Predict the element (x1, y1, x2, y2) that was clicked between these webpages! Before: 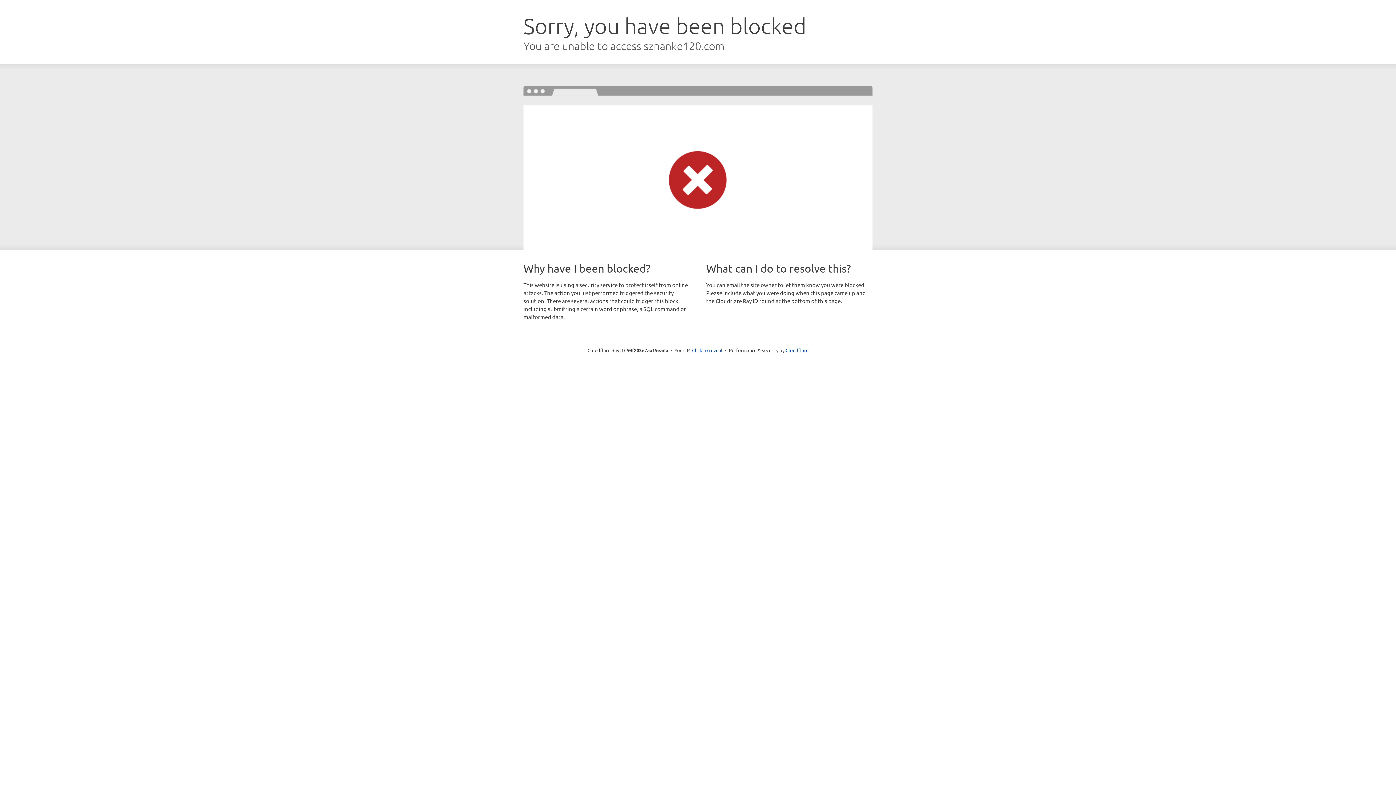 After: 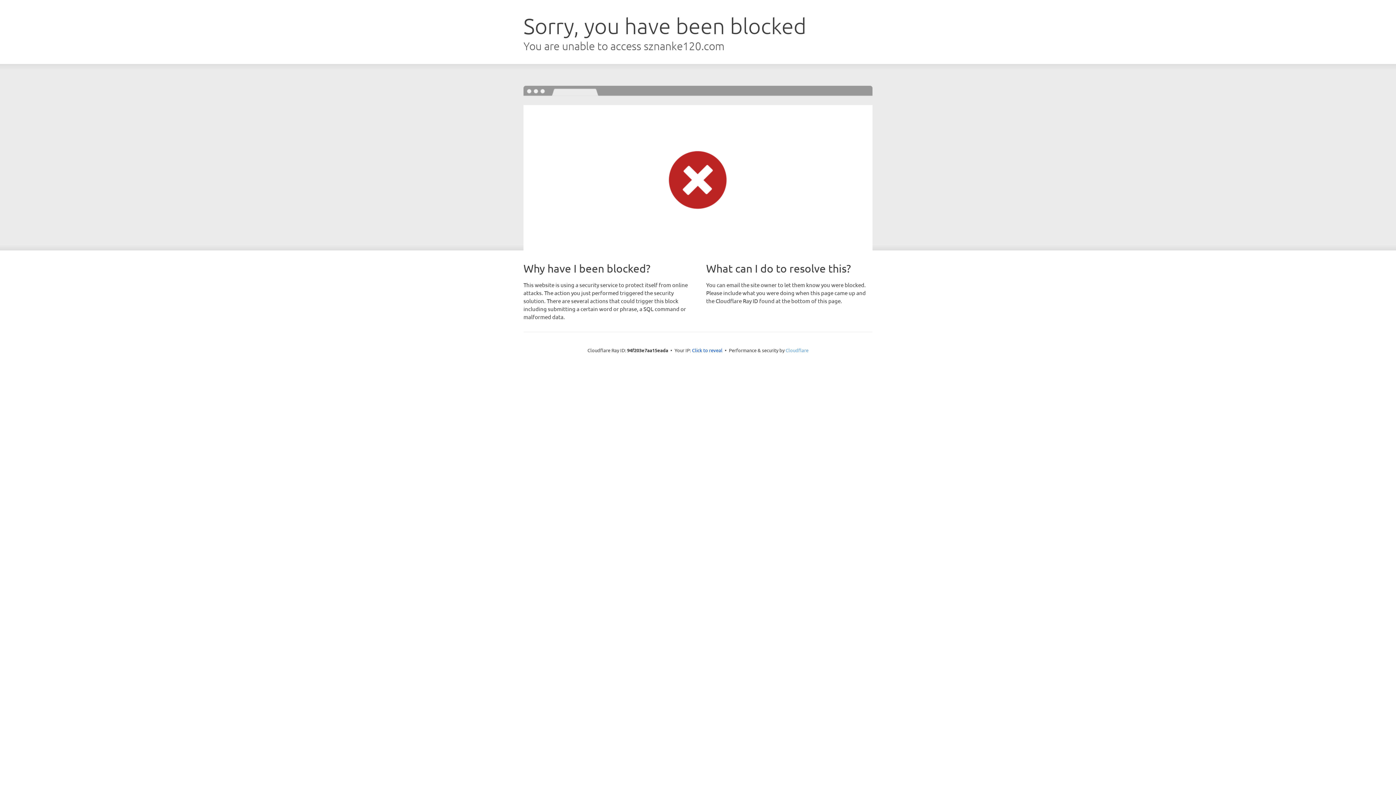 Action: bbox: (785, 347, 808, 353) label: Cloudflare